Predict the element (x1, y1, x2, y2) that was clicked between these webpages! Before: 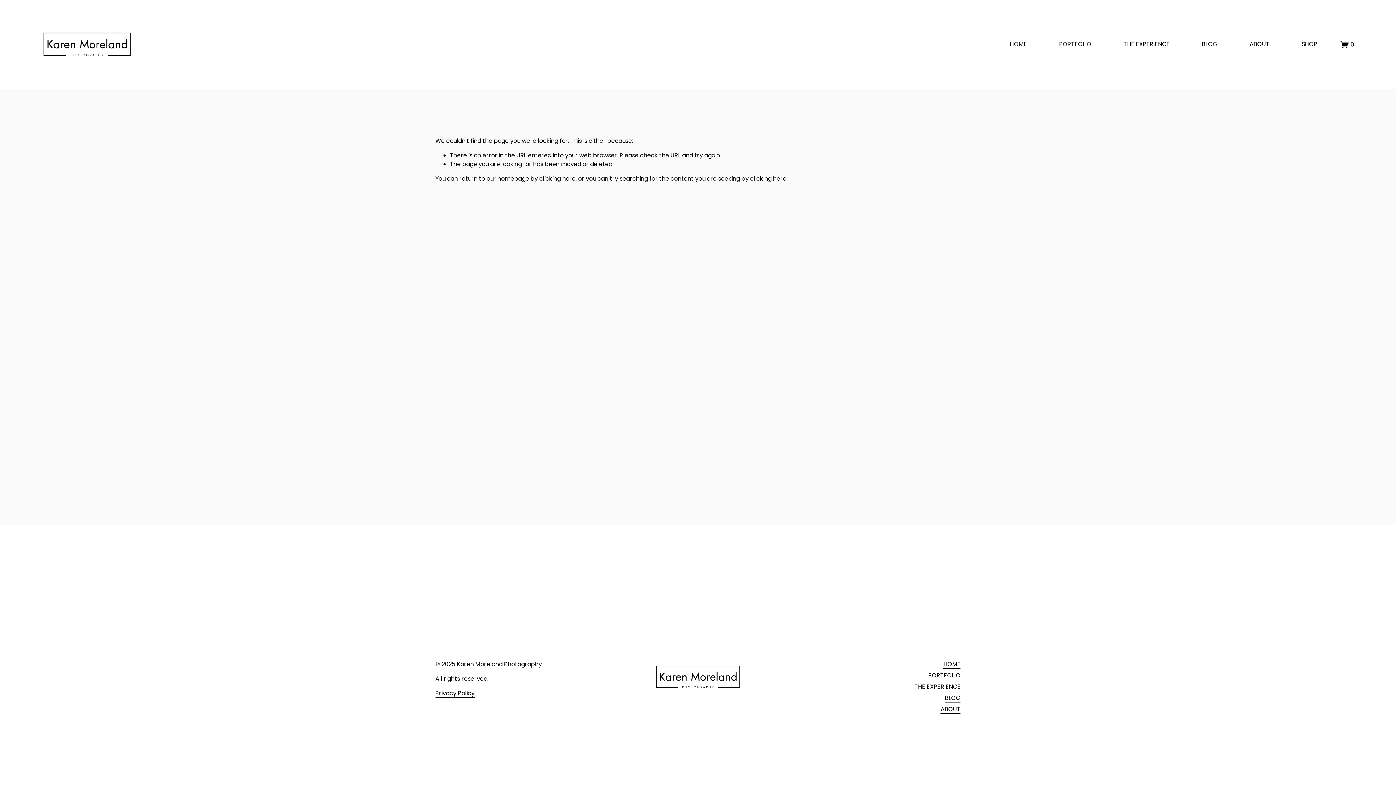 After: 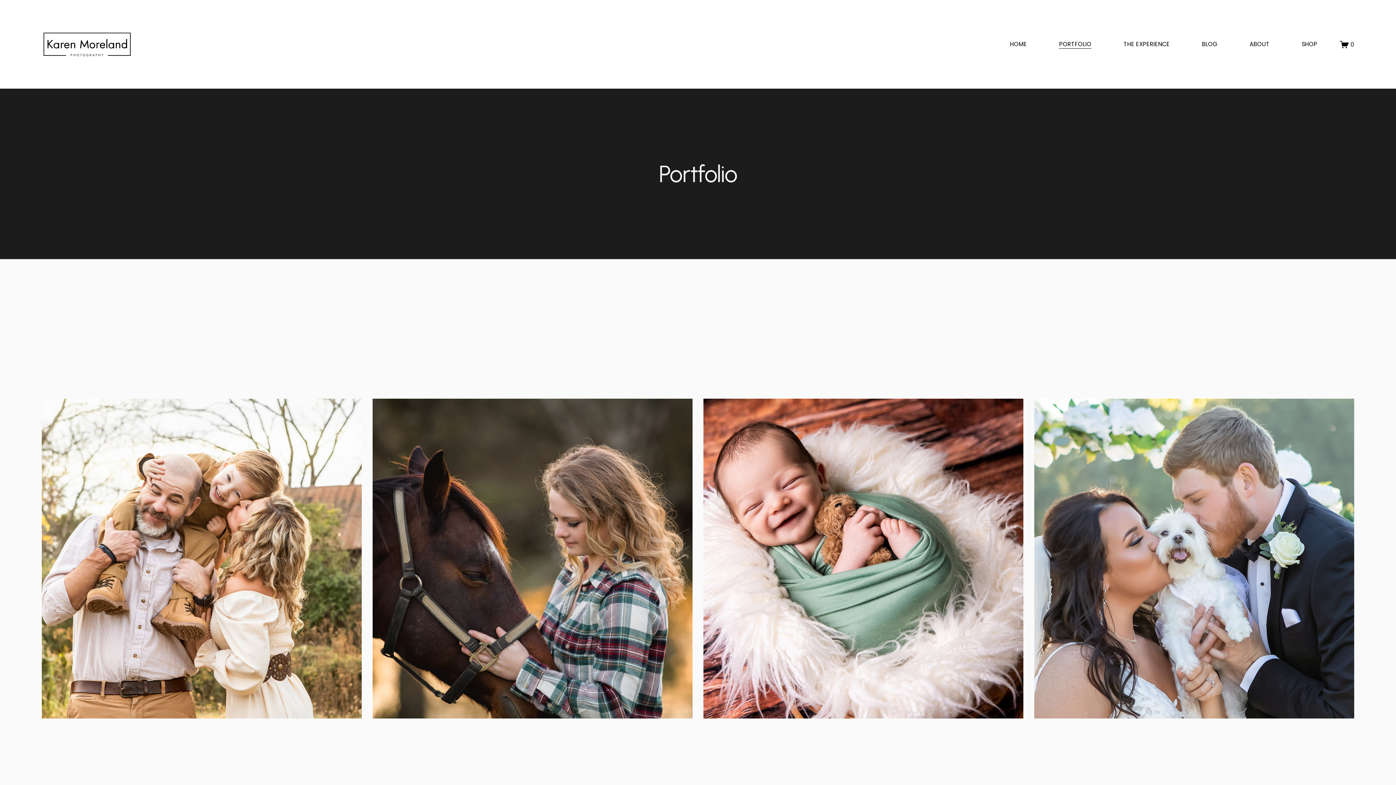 Action: bbox: (928, 671, 960, 680) label: PORTFOLIO